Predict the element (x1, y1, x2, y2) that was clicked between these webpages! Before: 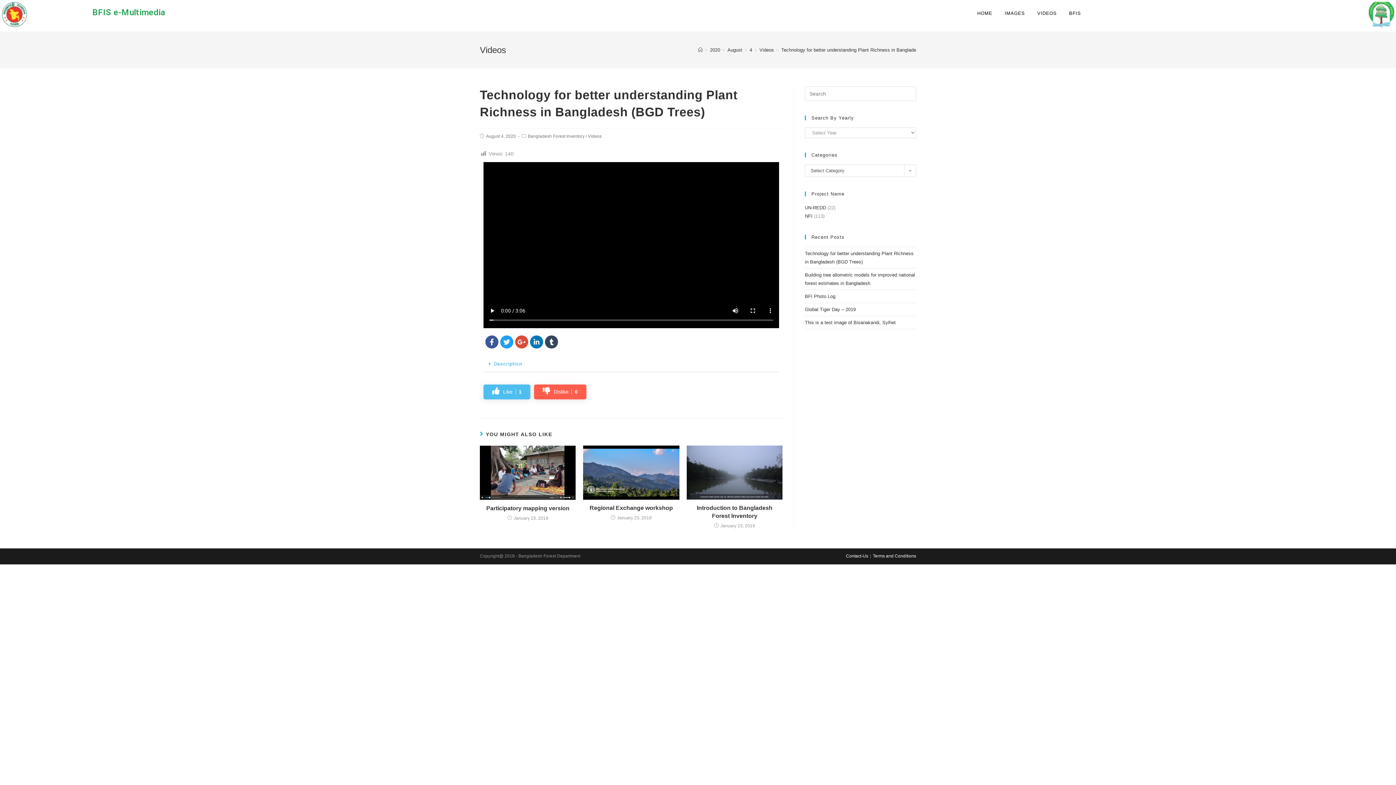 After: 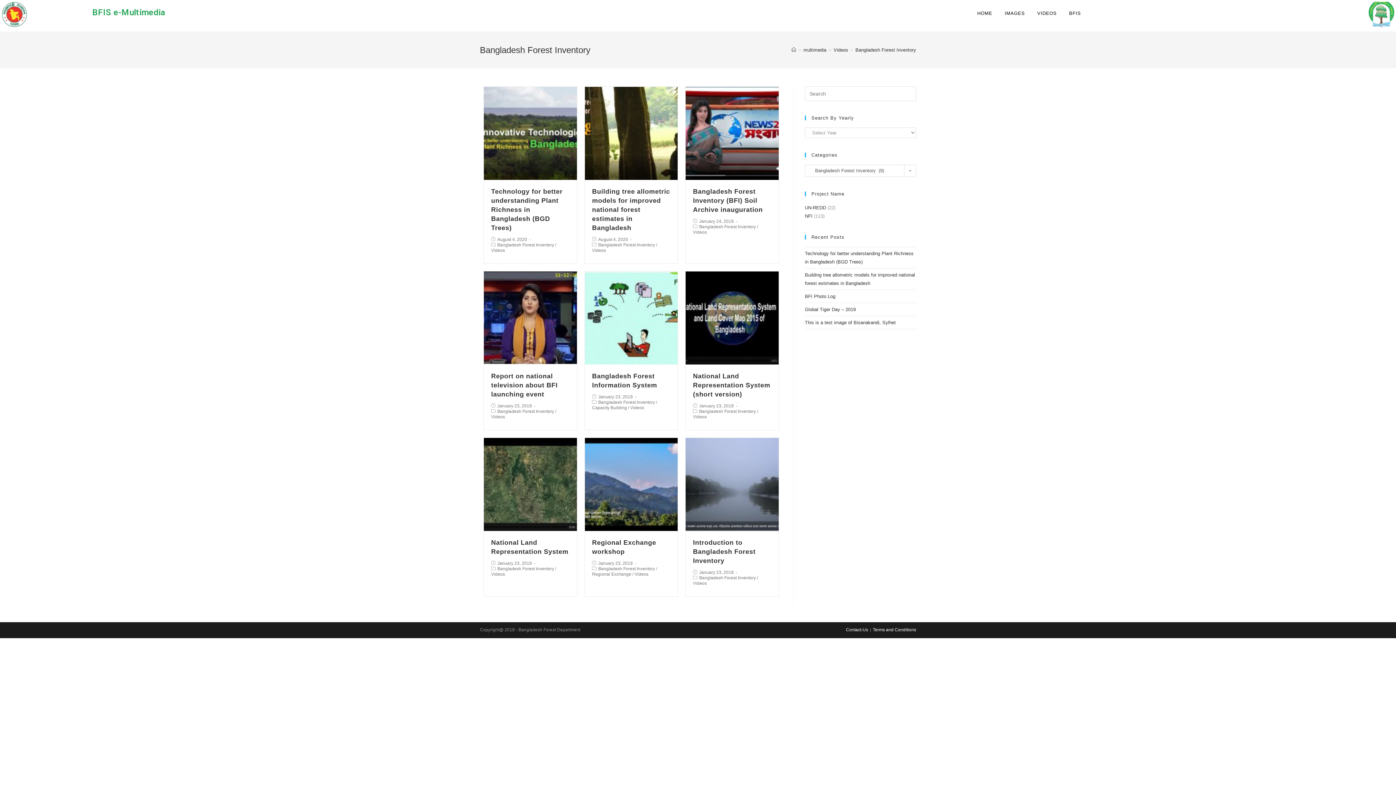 Action: label: Bangladesh Forest Inventory bbox: (528, 133, 584, 138)